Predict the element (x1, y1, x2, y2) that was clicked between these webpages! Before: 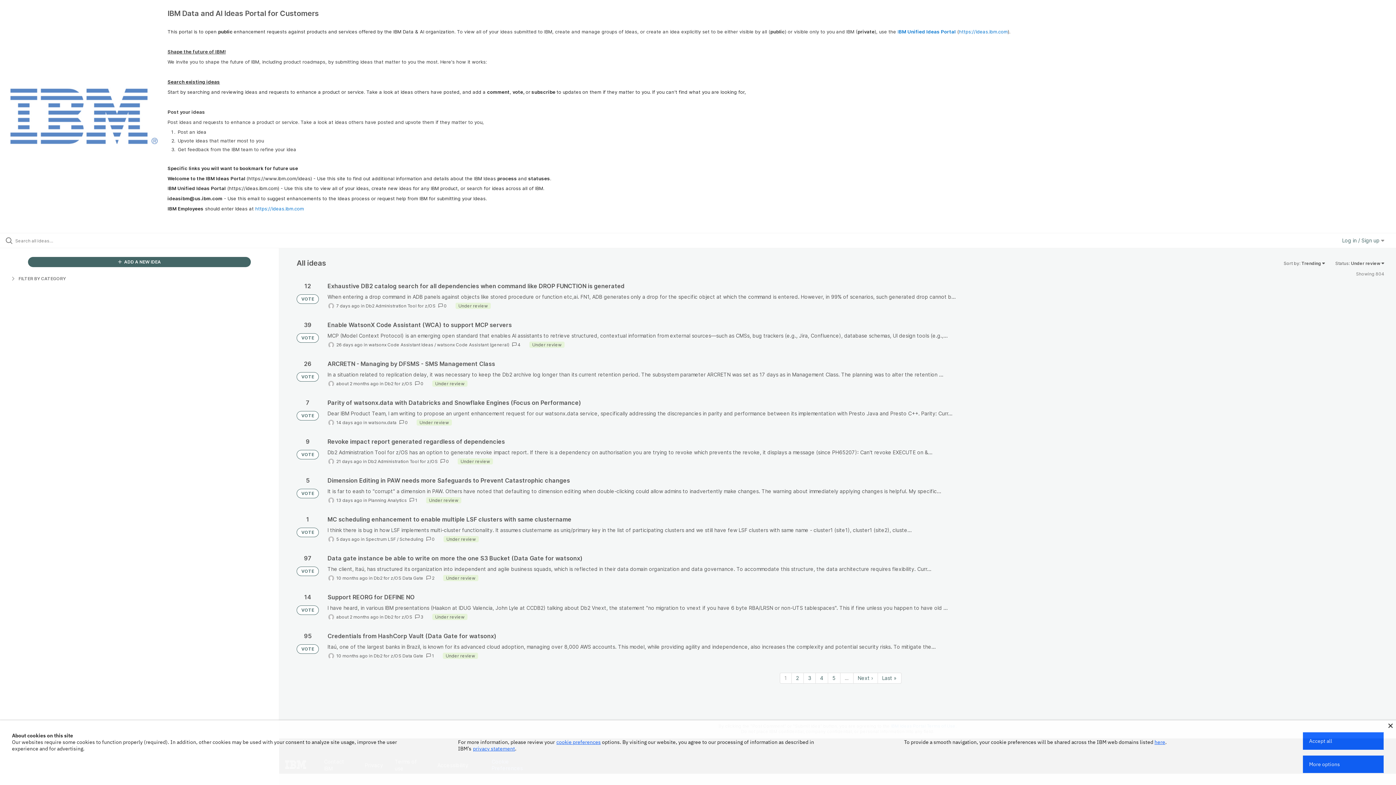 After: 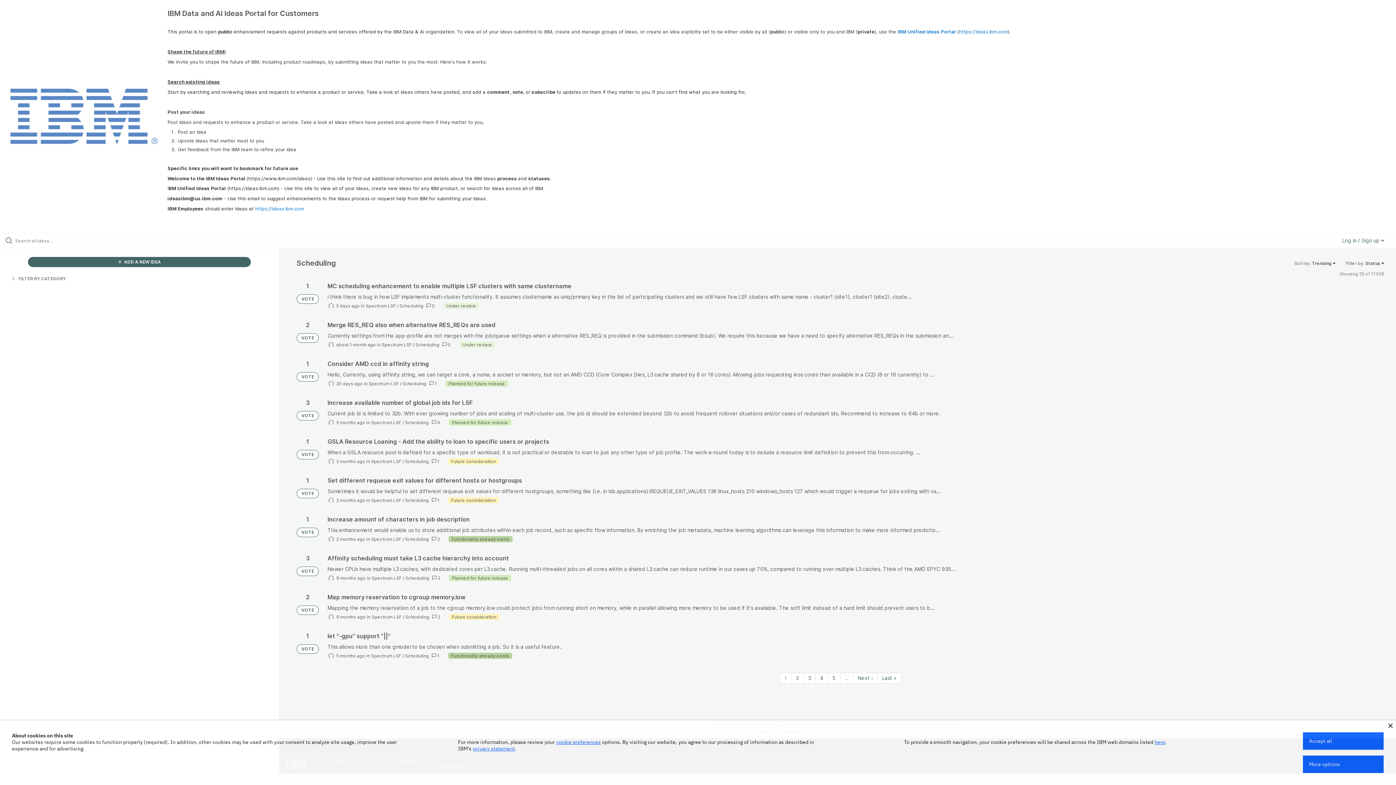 Action: bbox: (399, 536, 423, 542) label: Scheduling